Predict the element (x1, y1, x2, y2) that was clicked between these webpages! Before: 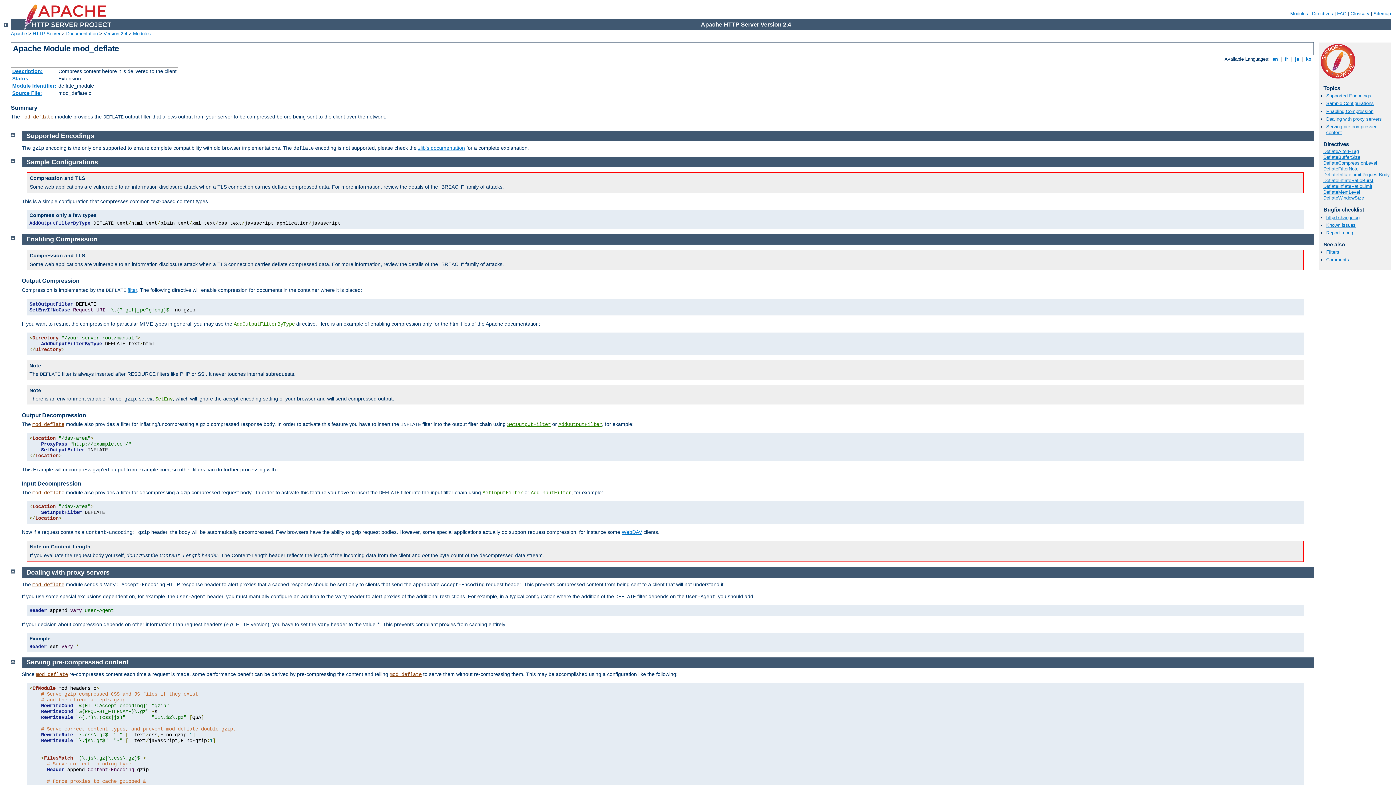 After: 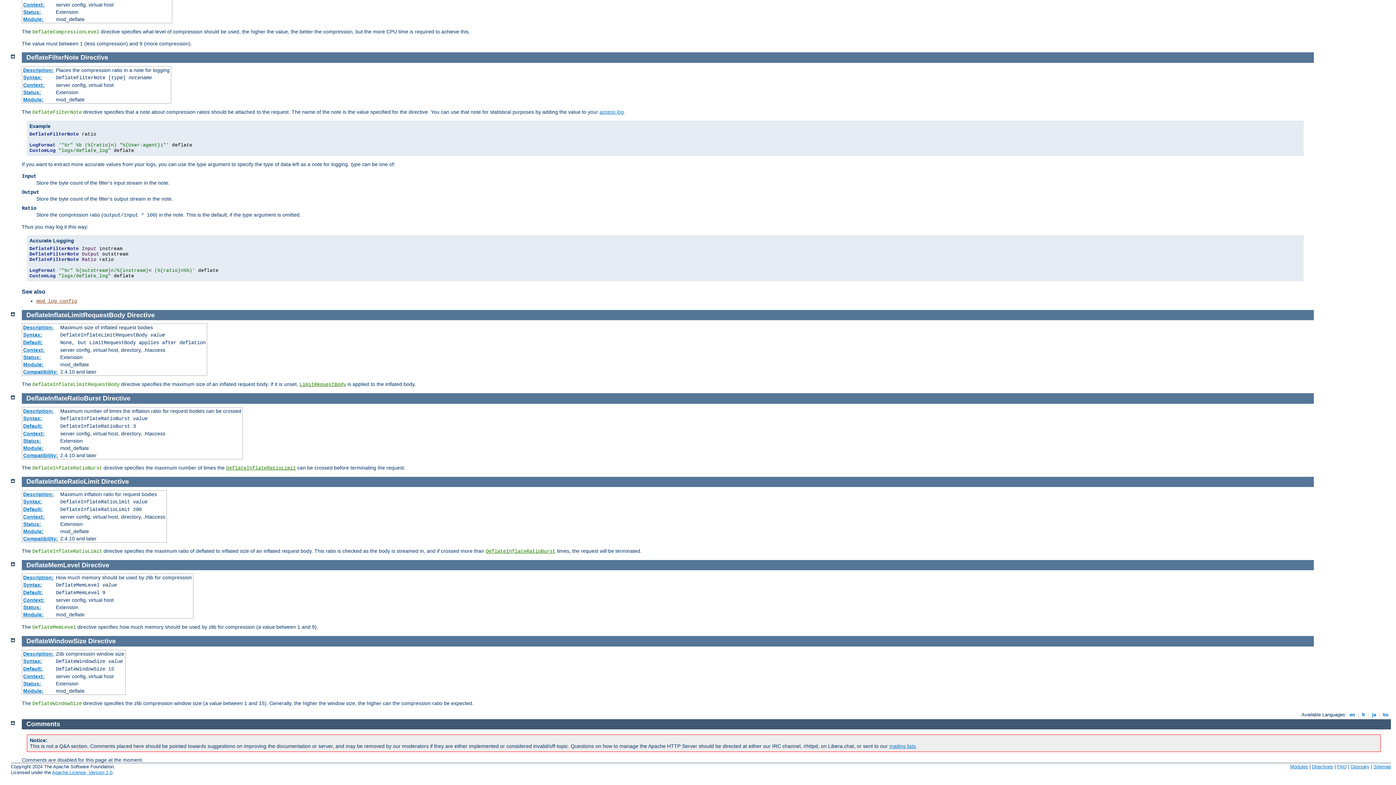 Action: label: DeflateFilterNote bbox: (1323, 166, 1358, 171)